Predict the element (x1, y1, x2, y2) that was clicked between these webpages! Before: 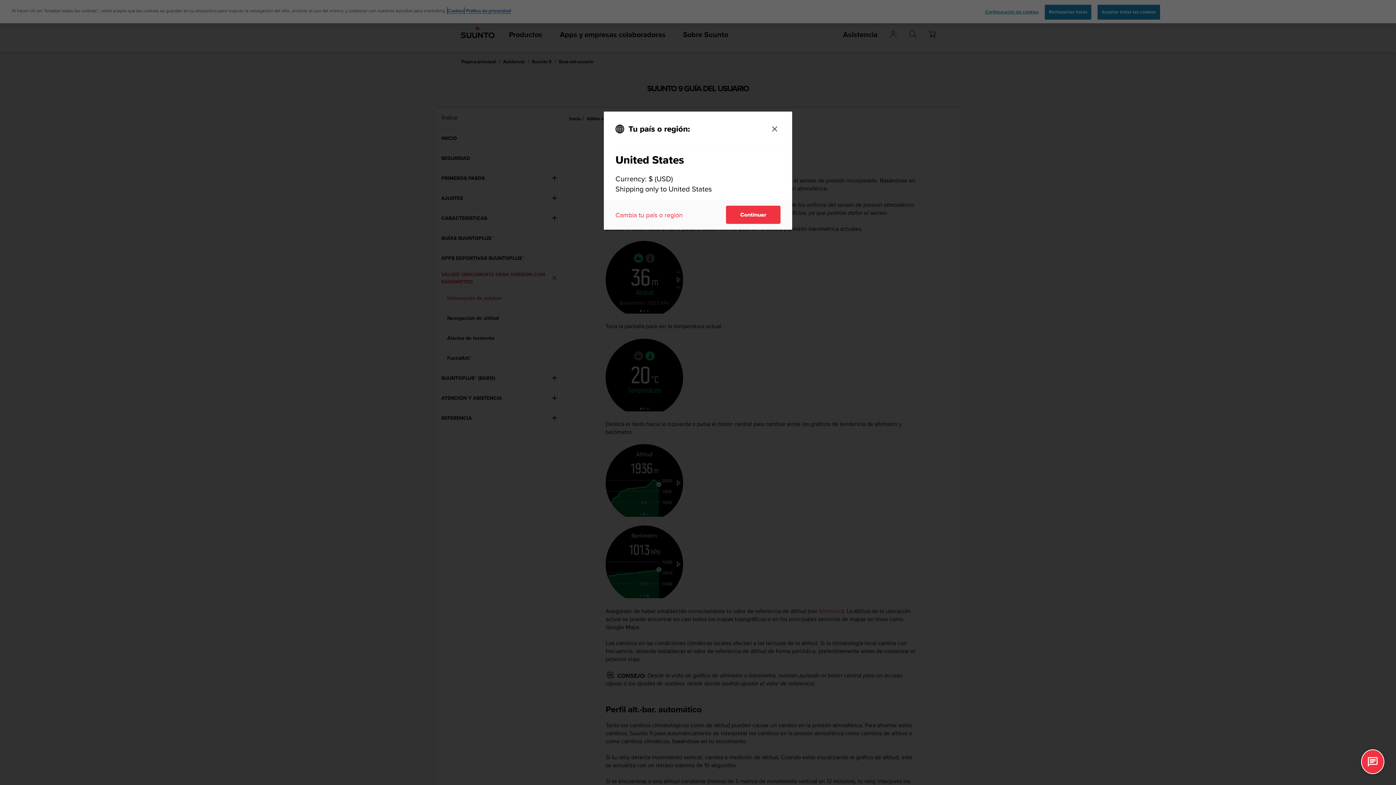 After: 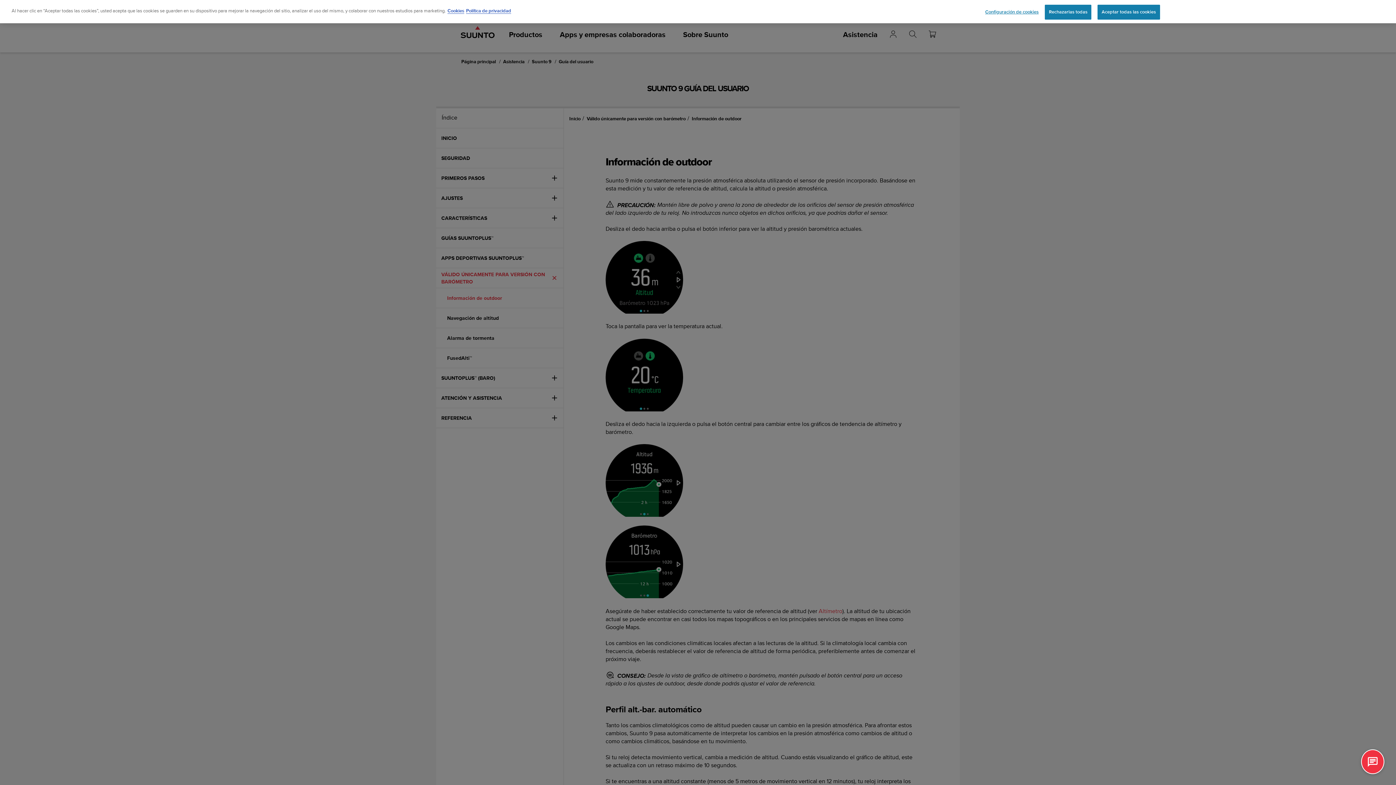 Action: label: Close bbox: (769, 123, 780, 134)